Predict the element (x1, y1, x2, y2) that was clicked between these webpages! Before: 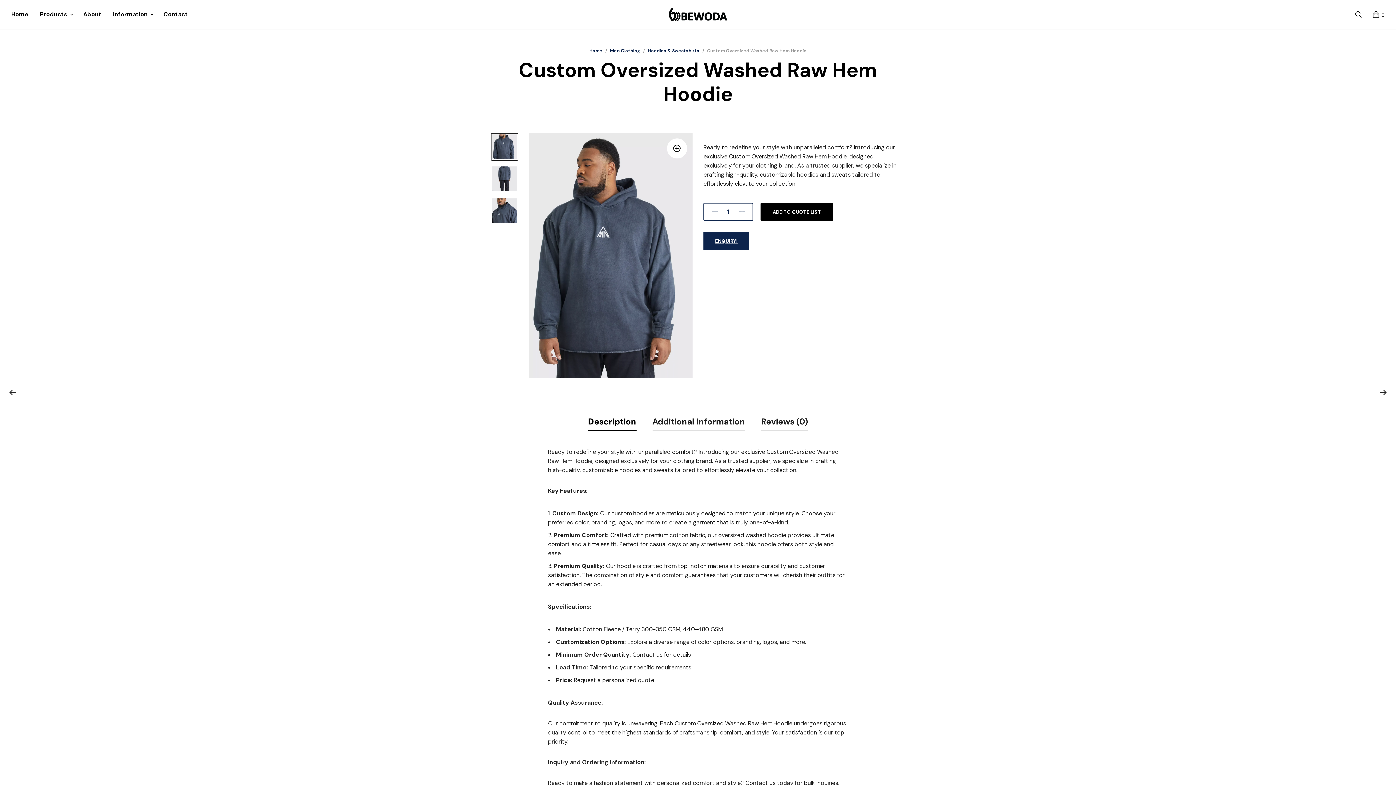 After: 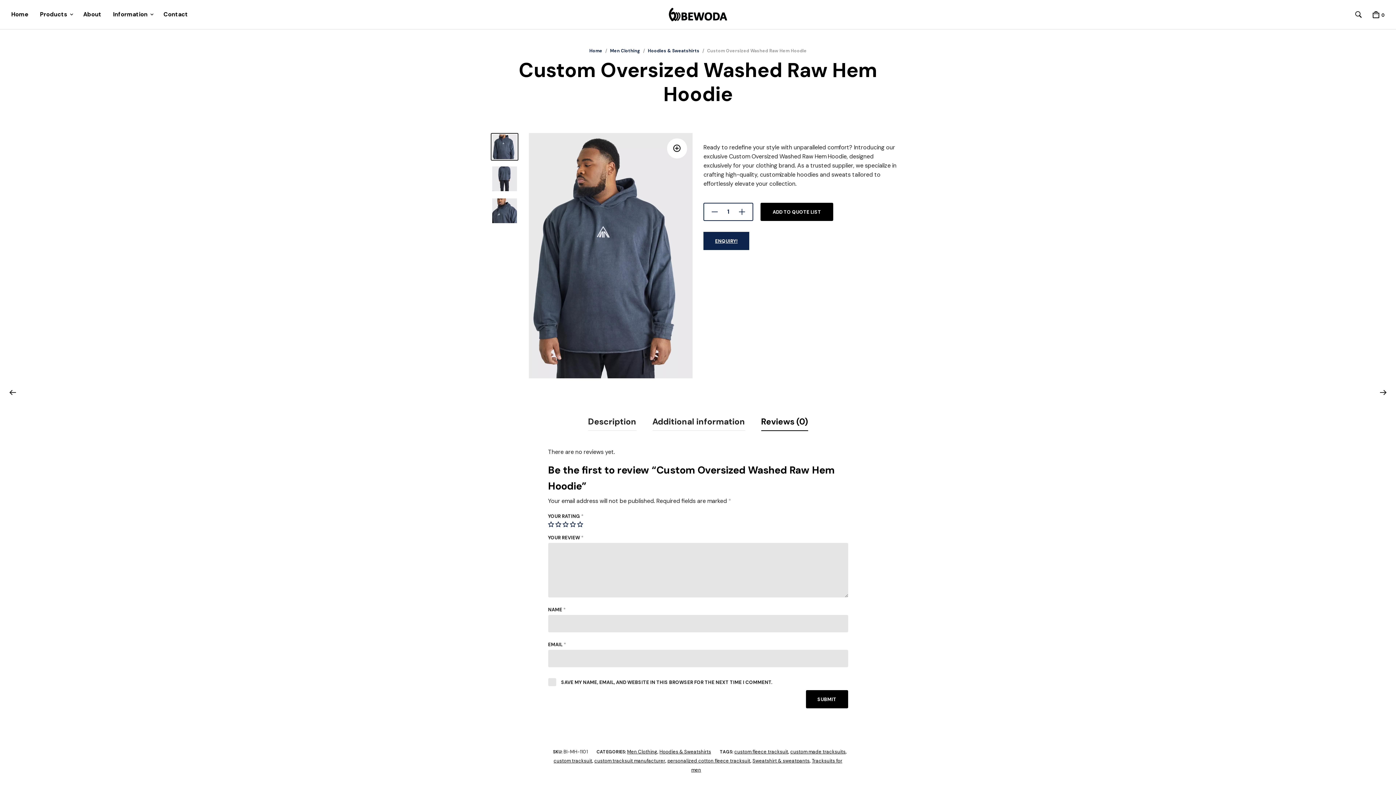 Action: label: Reviews (0) bbox: (761, 413, 808, 430)